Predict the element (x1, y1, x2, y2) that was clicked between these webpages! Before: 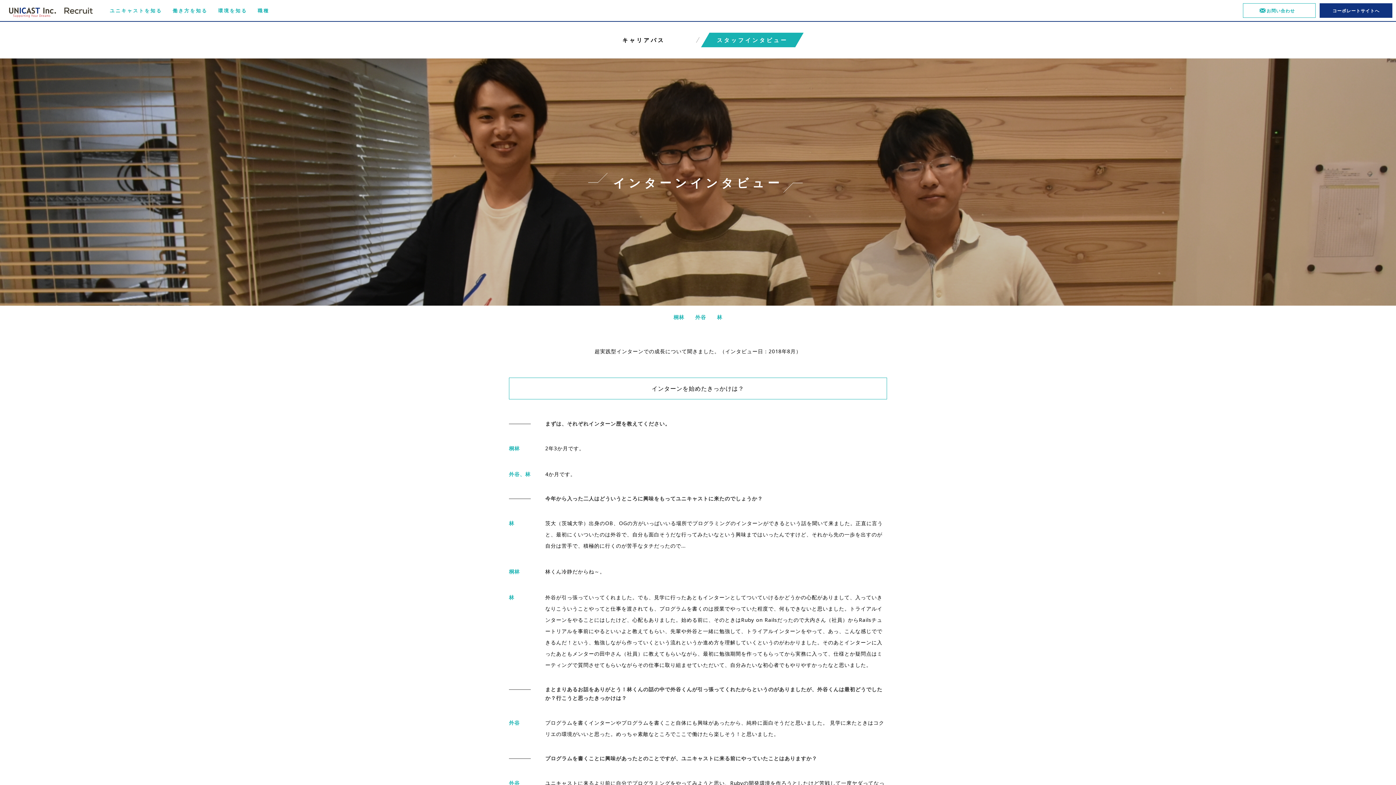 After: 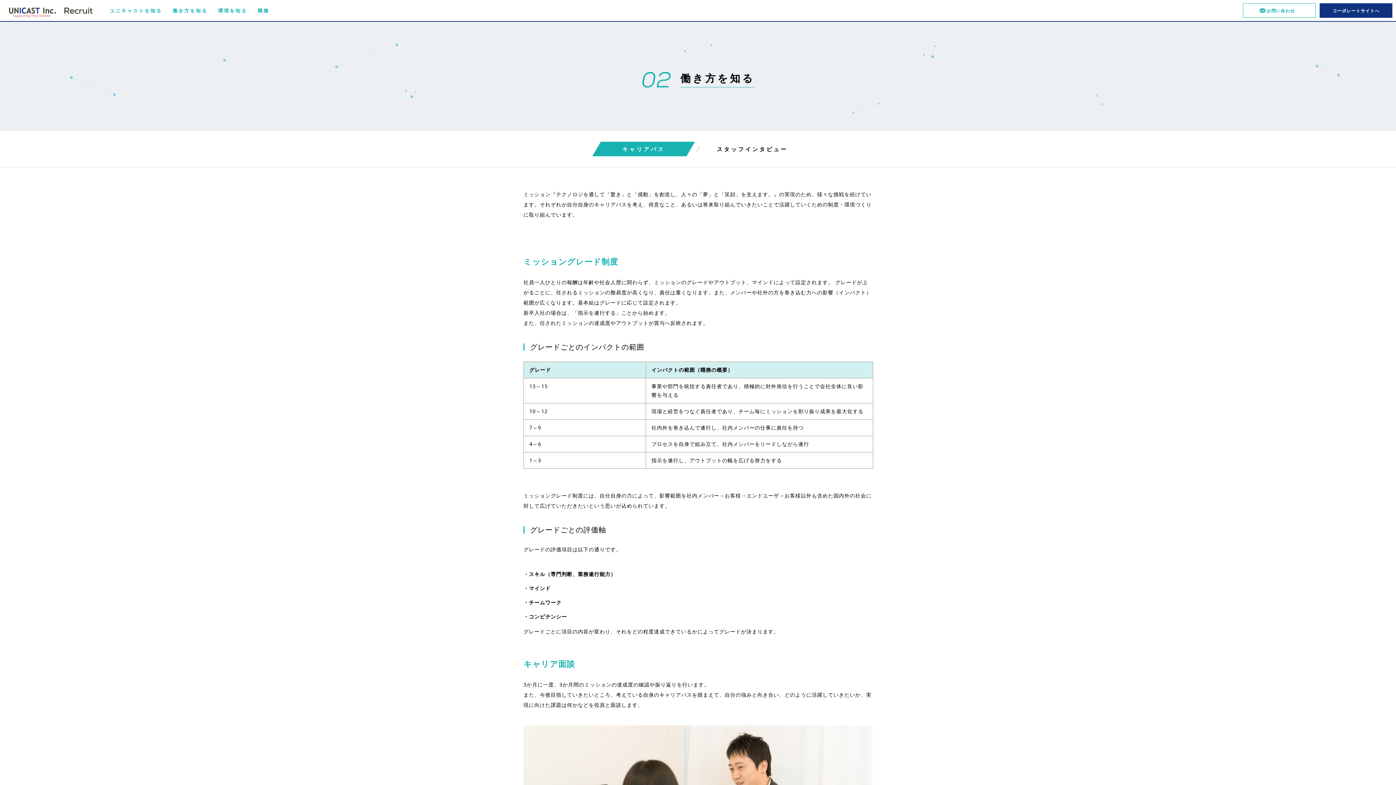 Action: bbox: (592, 32, 694, 47) label: キャリアパス